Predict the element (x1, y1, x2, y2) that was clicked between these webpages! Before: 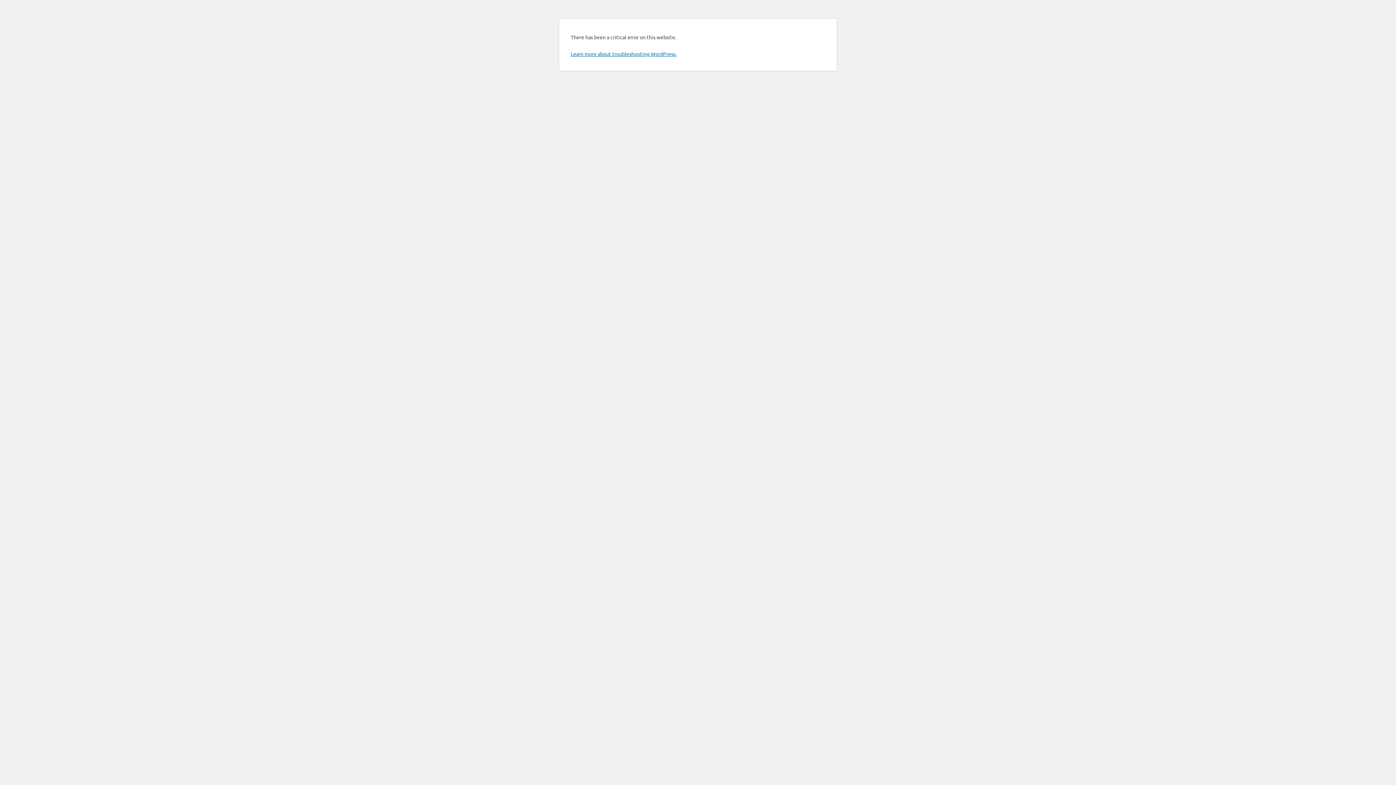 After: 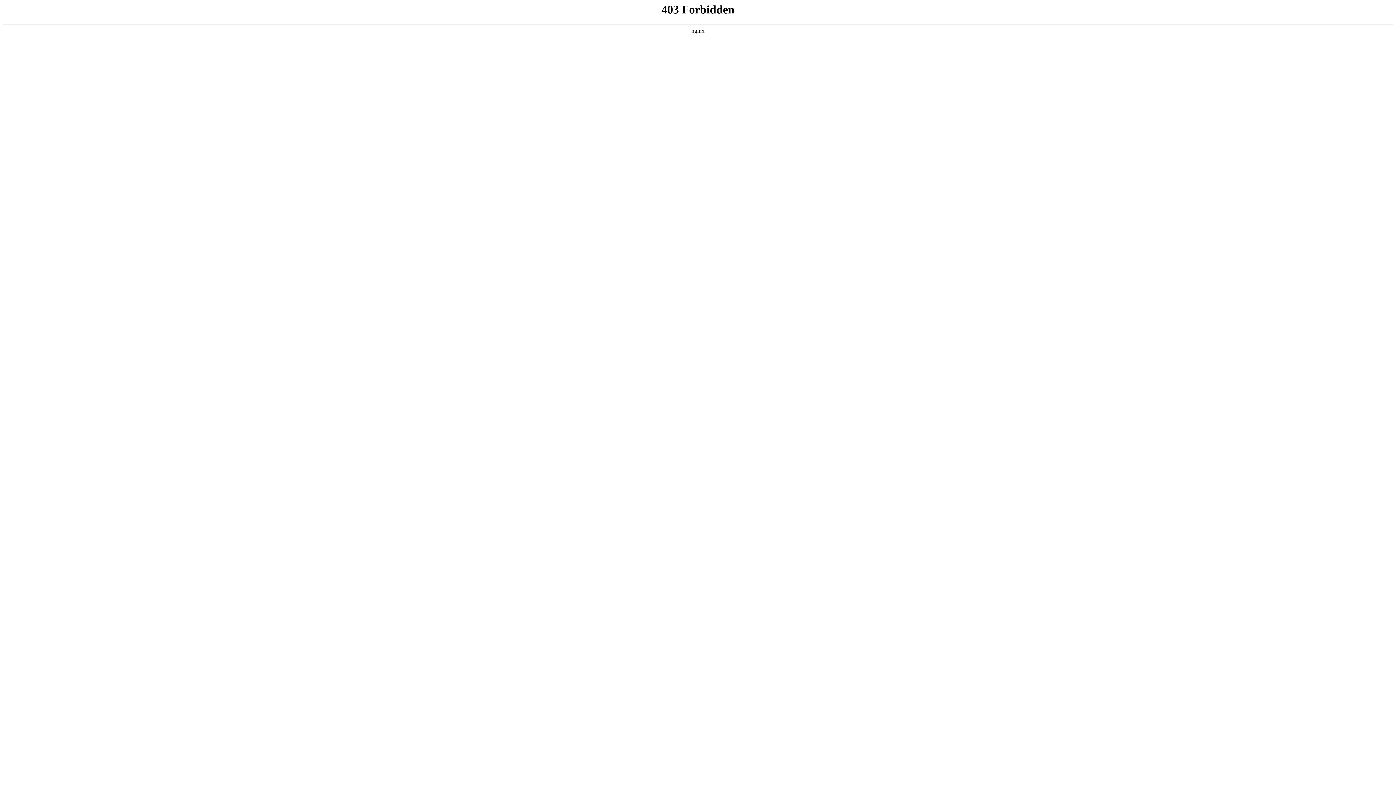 Action: label: Learn more about troubleshooting WordPress. bbox: (570, 50, 676, 57)